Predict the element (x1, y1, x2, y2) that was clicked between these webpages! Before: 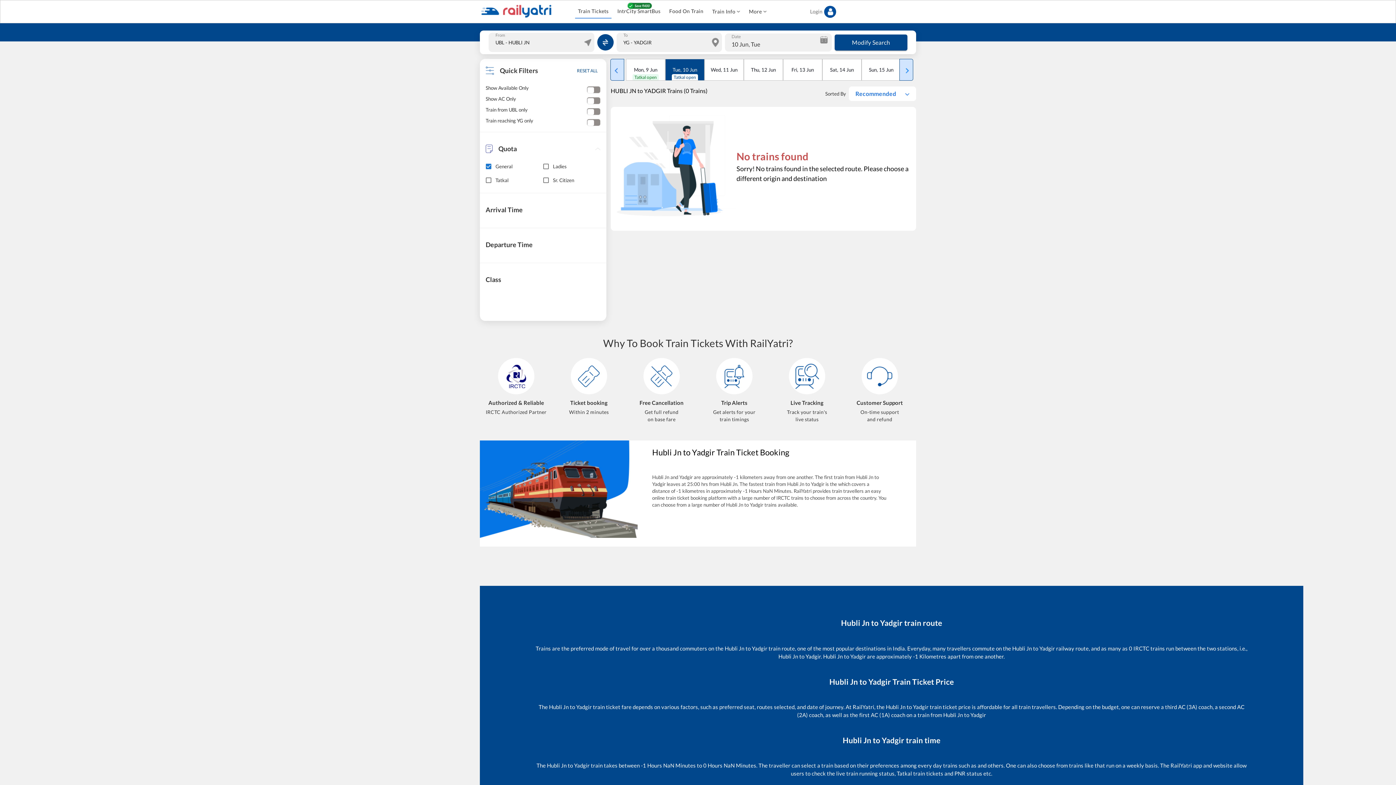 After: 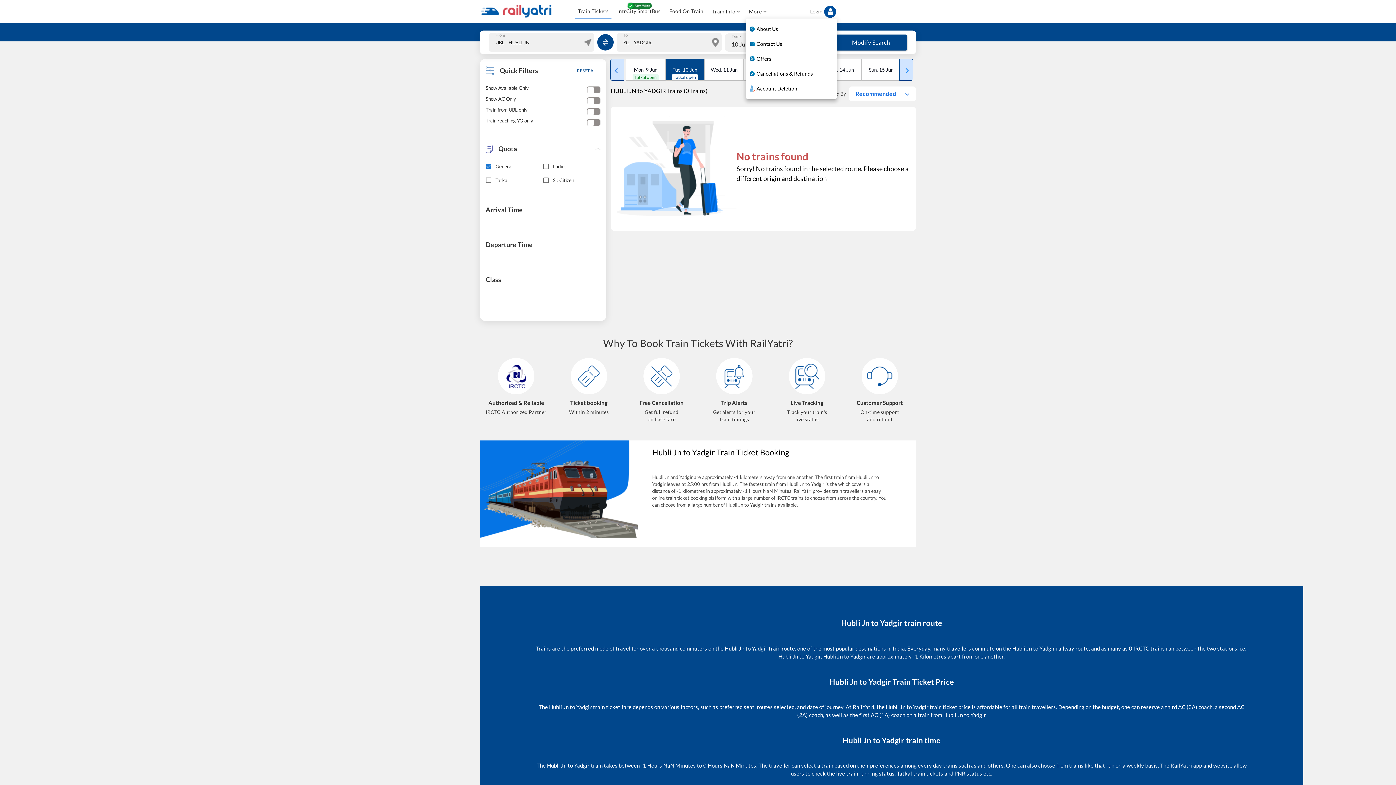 Action: label: More bbox: (746, 4, 769, 18)